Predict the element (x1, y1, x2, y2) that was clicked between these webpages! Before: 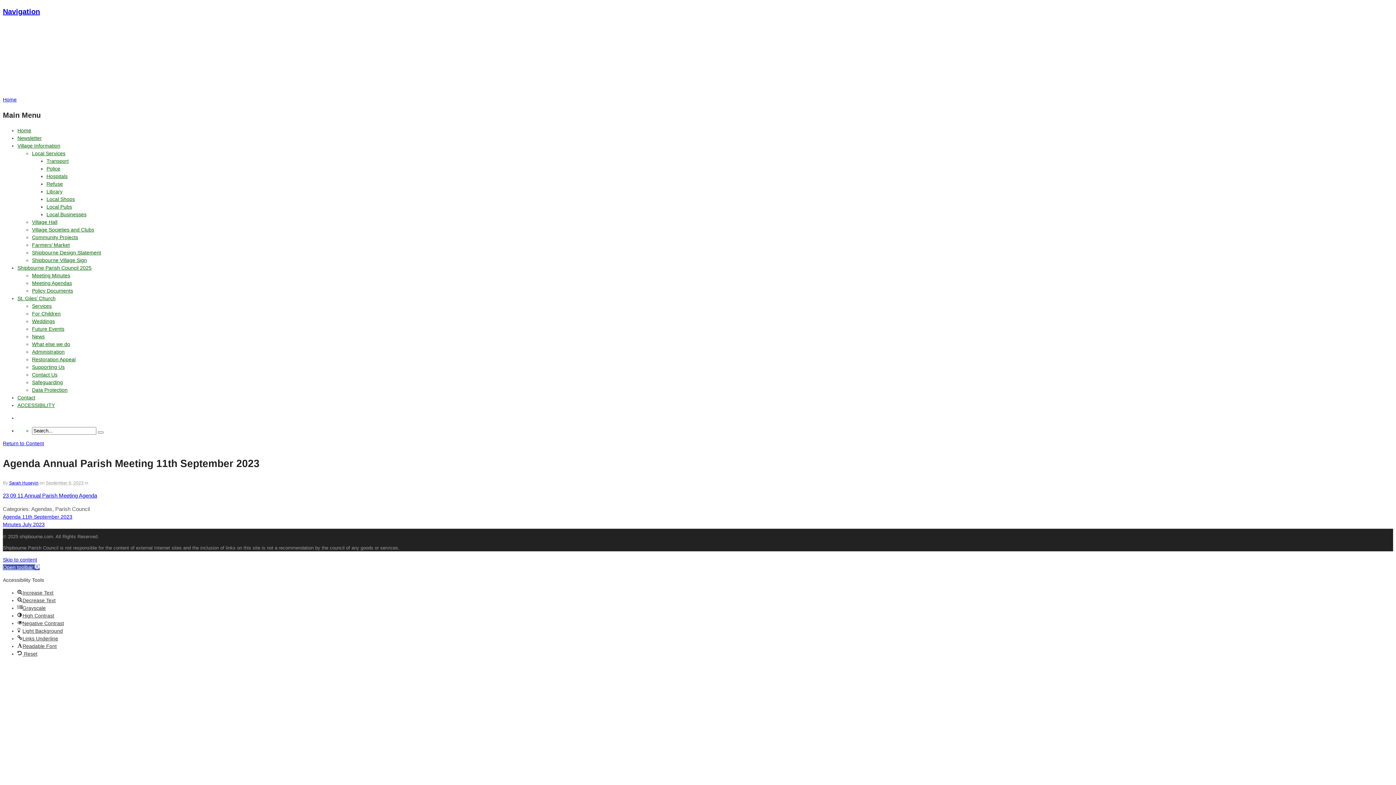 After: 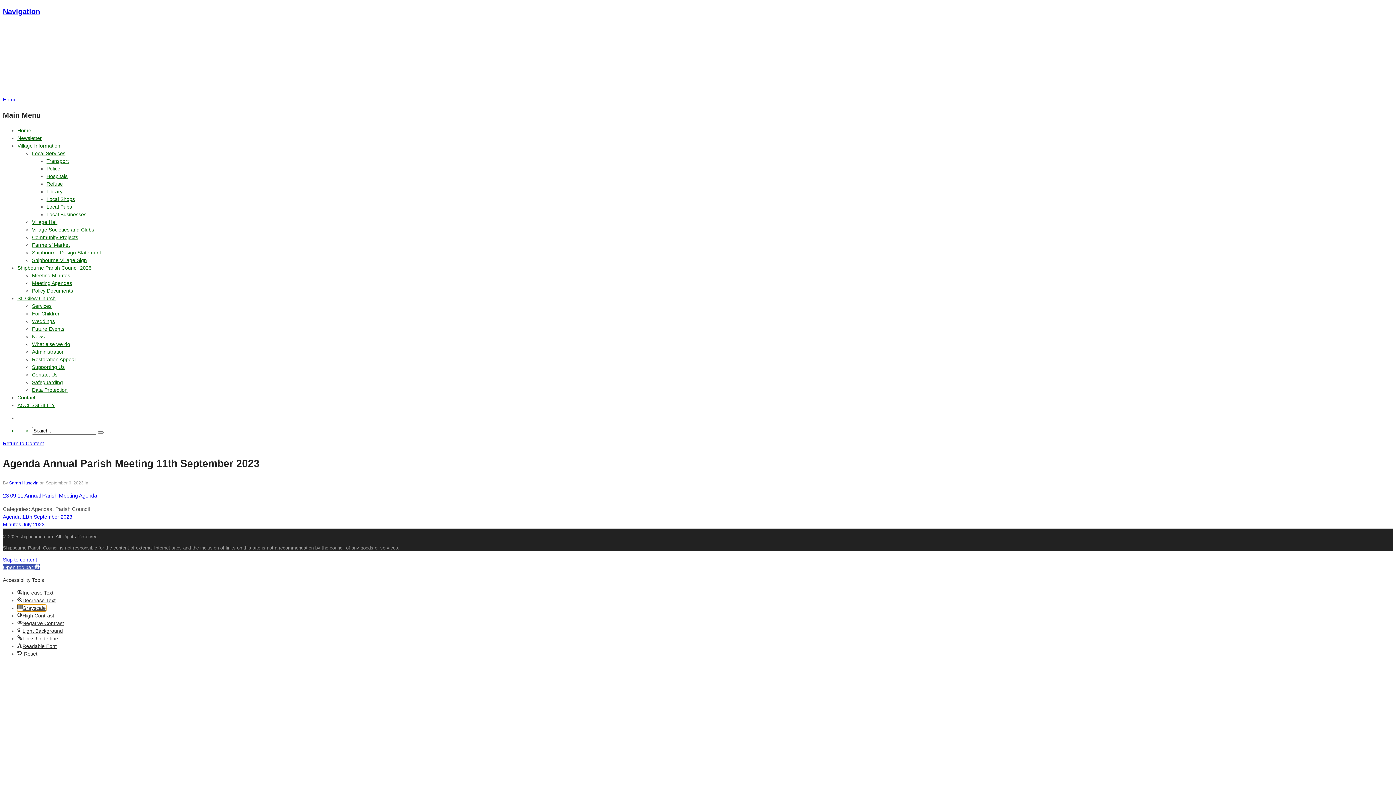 Action: bbox: (17, 605, 45, 611) label: Grayscale